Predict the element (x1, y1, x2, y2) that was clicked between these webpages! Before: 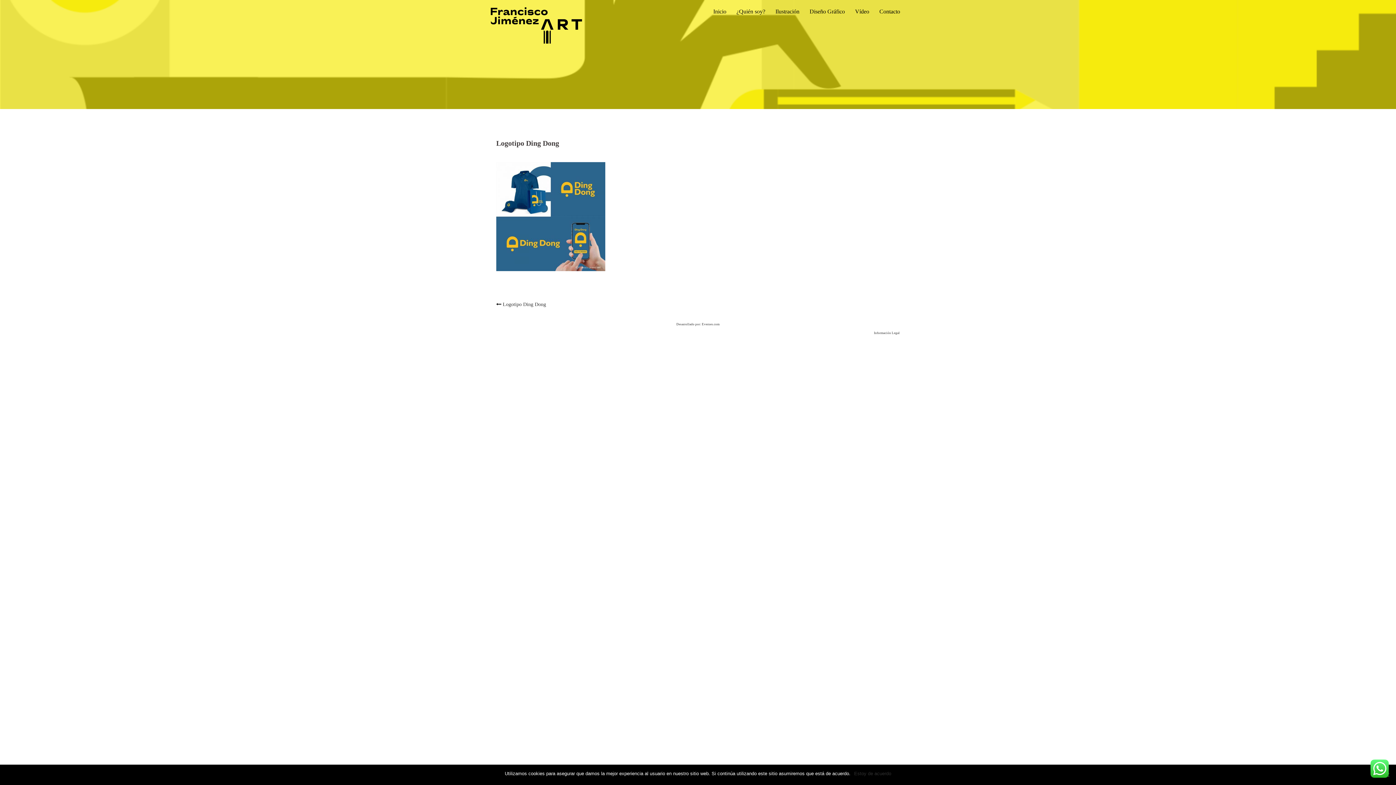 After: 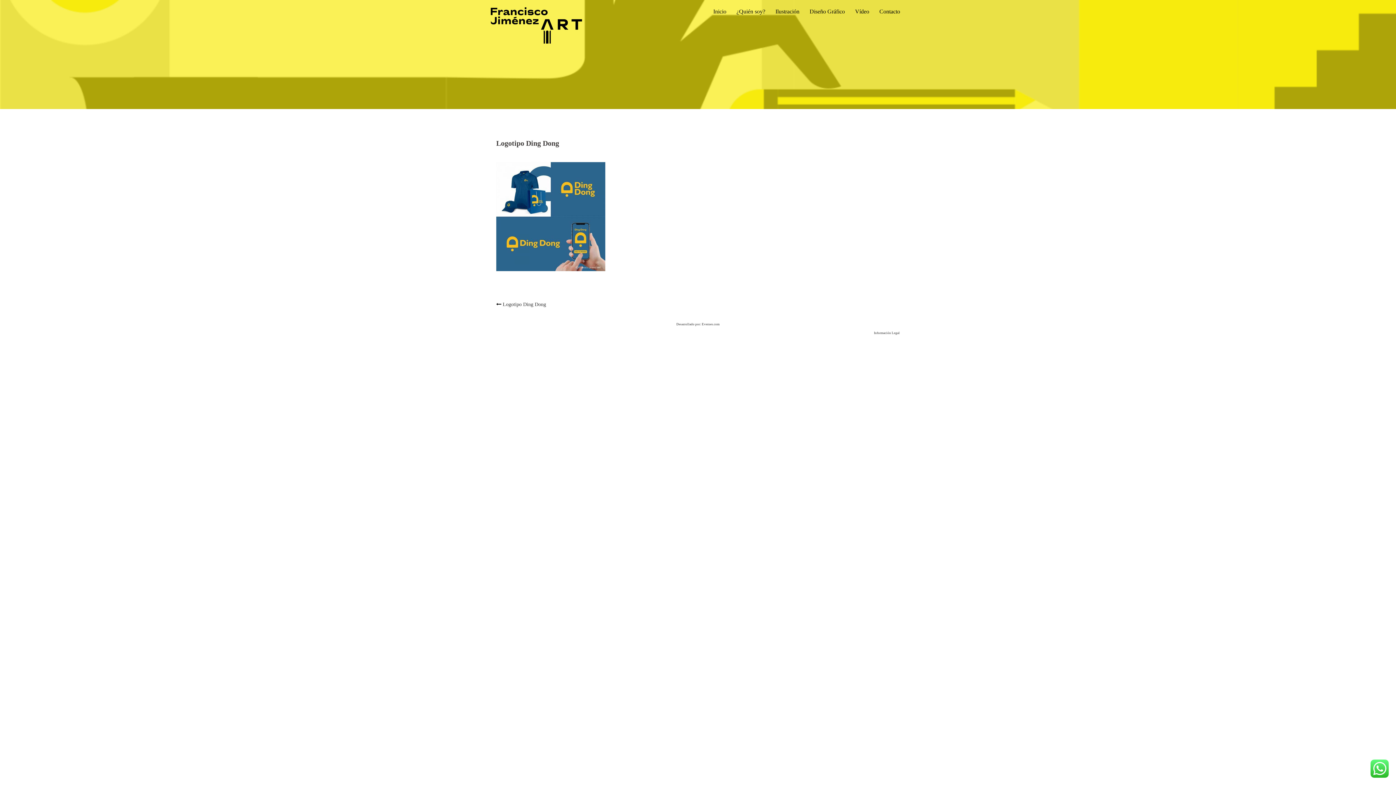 Action: bbox: (854, 770, 891, 777) label: Estoy de acuerdo